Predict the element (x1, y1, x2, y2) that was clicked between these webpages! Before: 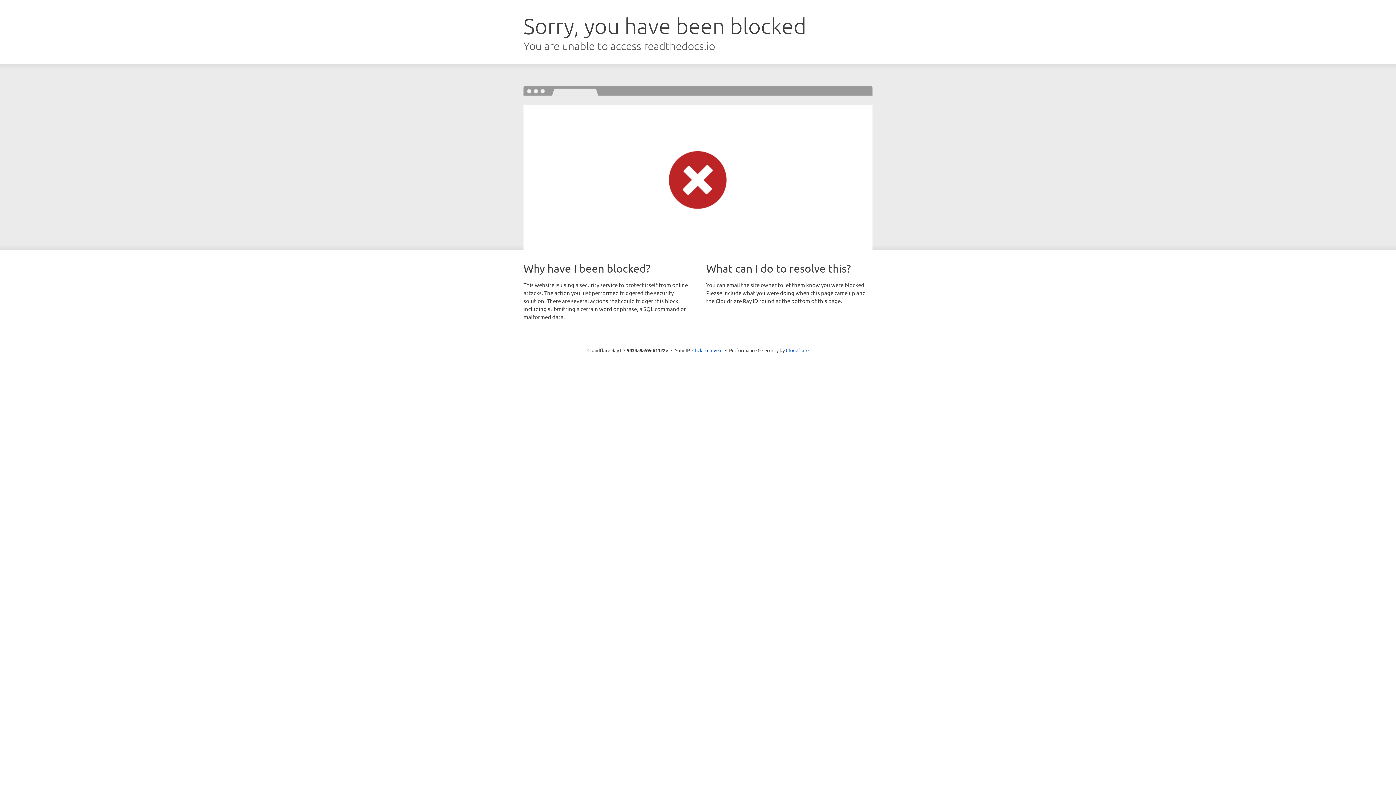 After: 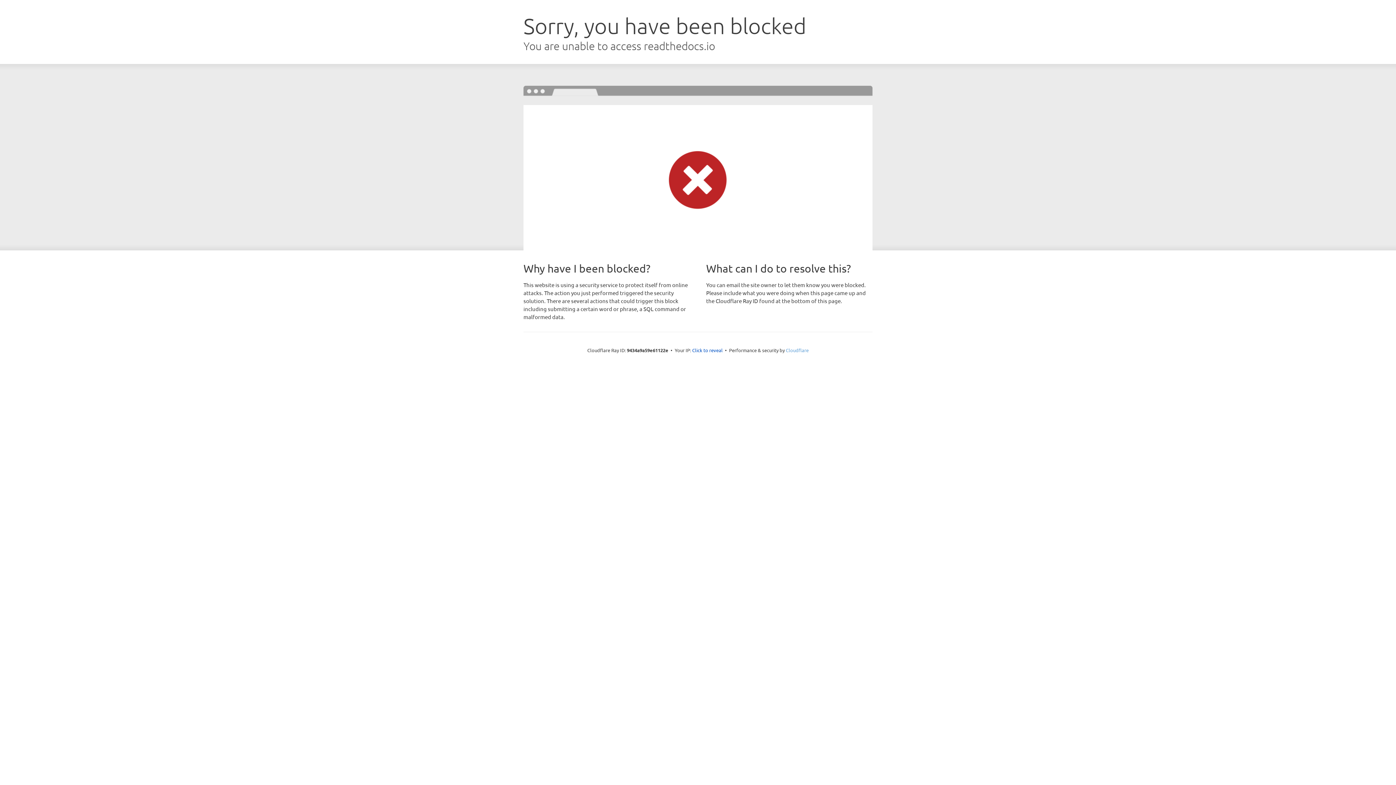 Action: label: Cloudflare bbox: (786, 347, 808, 353)